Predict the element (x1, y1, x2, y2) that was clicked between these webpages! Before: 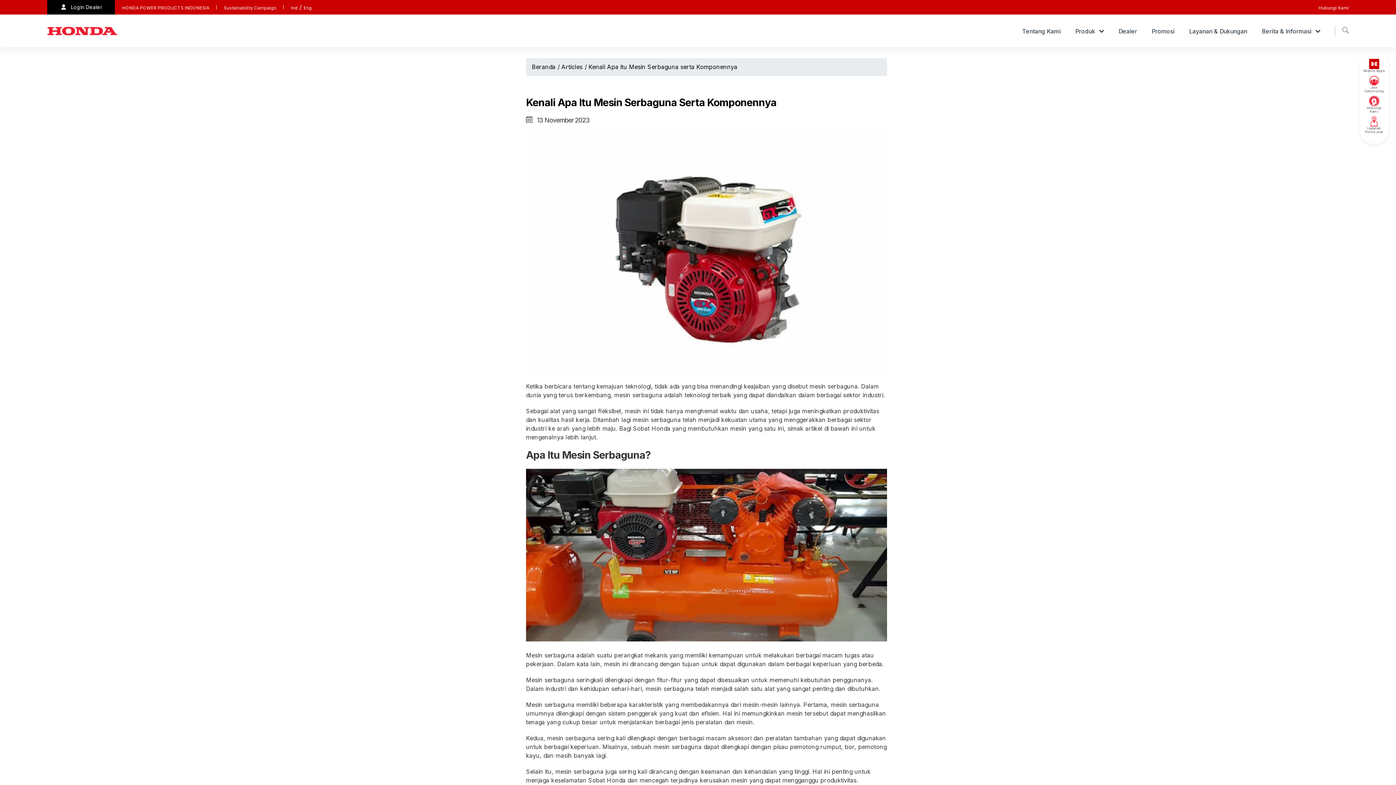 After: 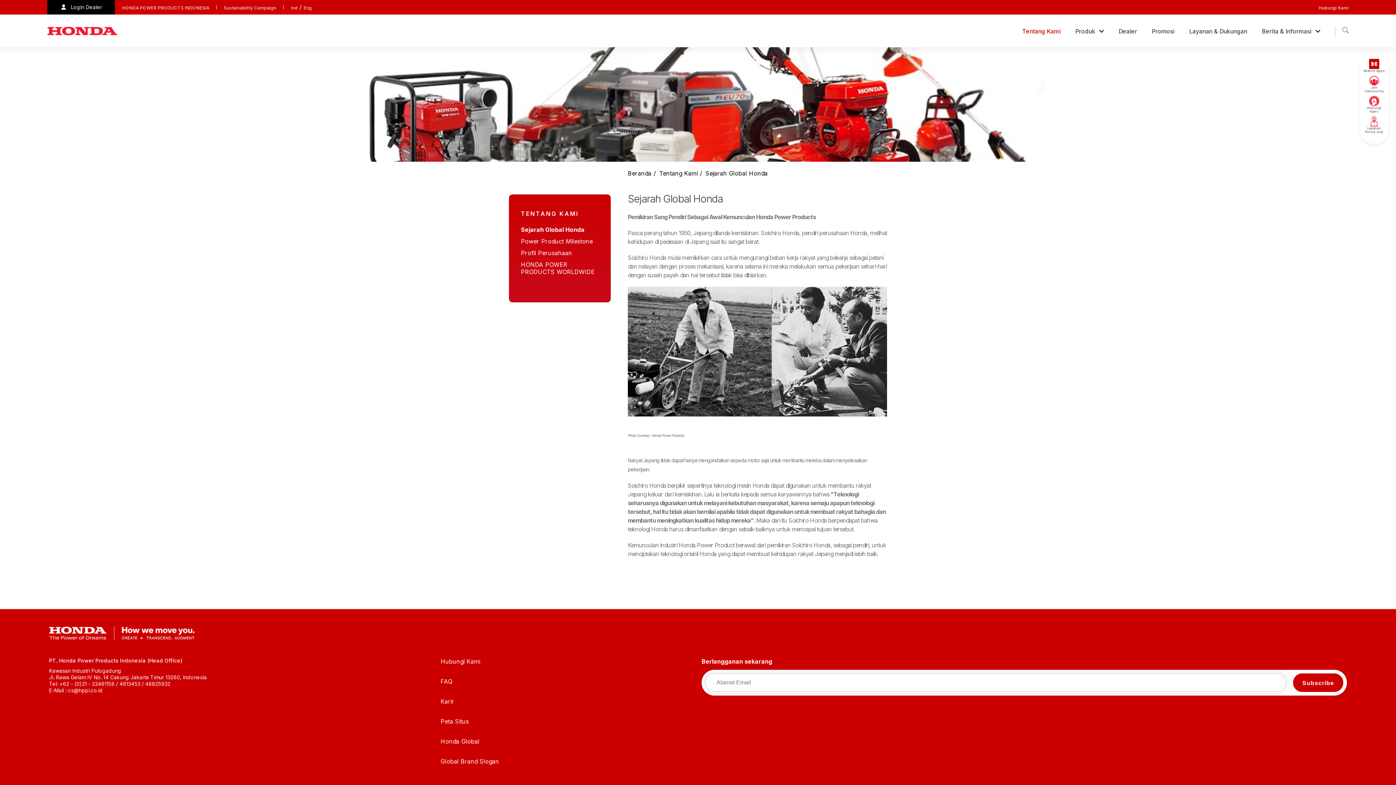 Action: bbox: (1022, 27, 1061, 34) label: Tentang Kami